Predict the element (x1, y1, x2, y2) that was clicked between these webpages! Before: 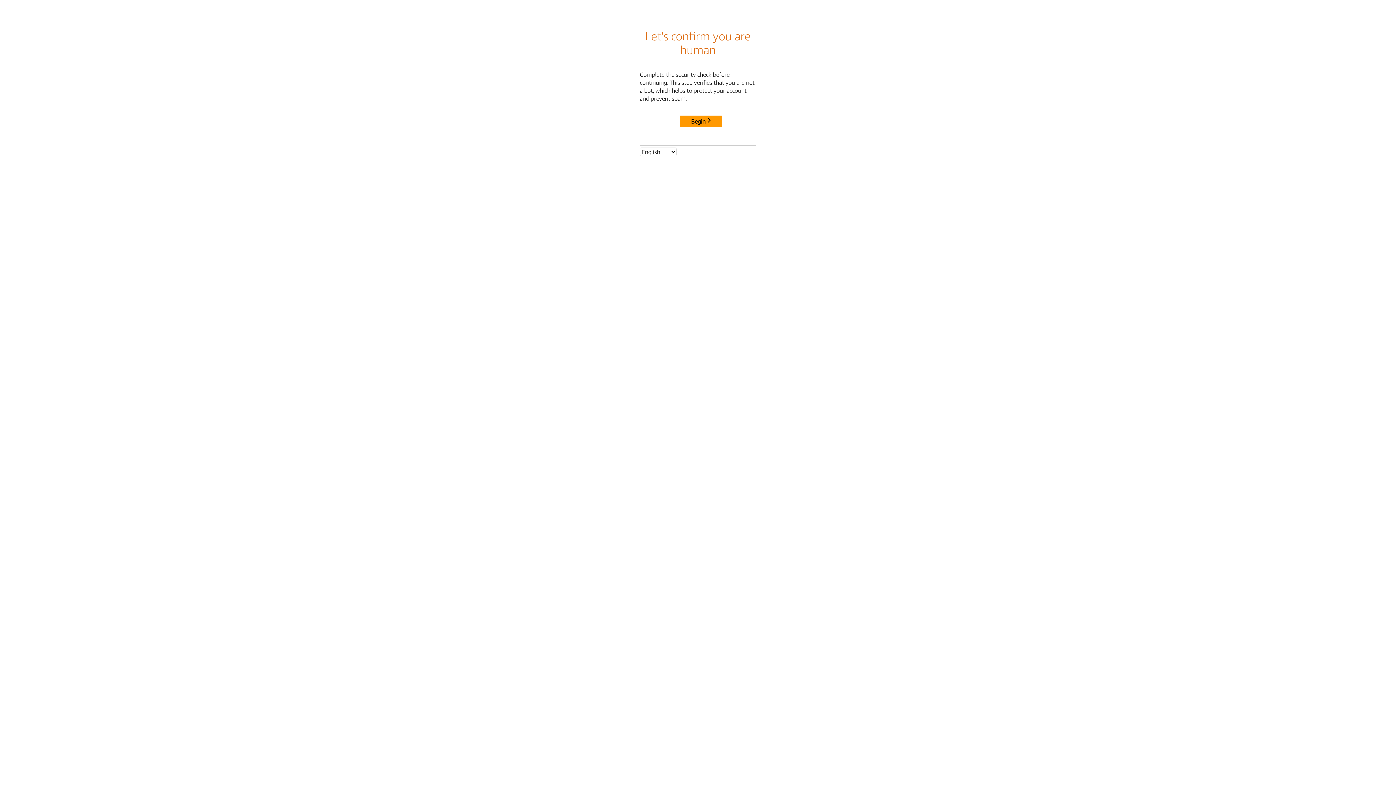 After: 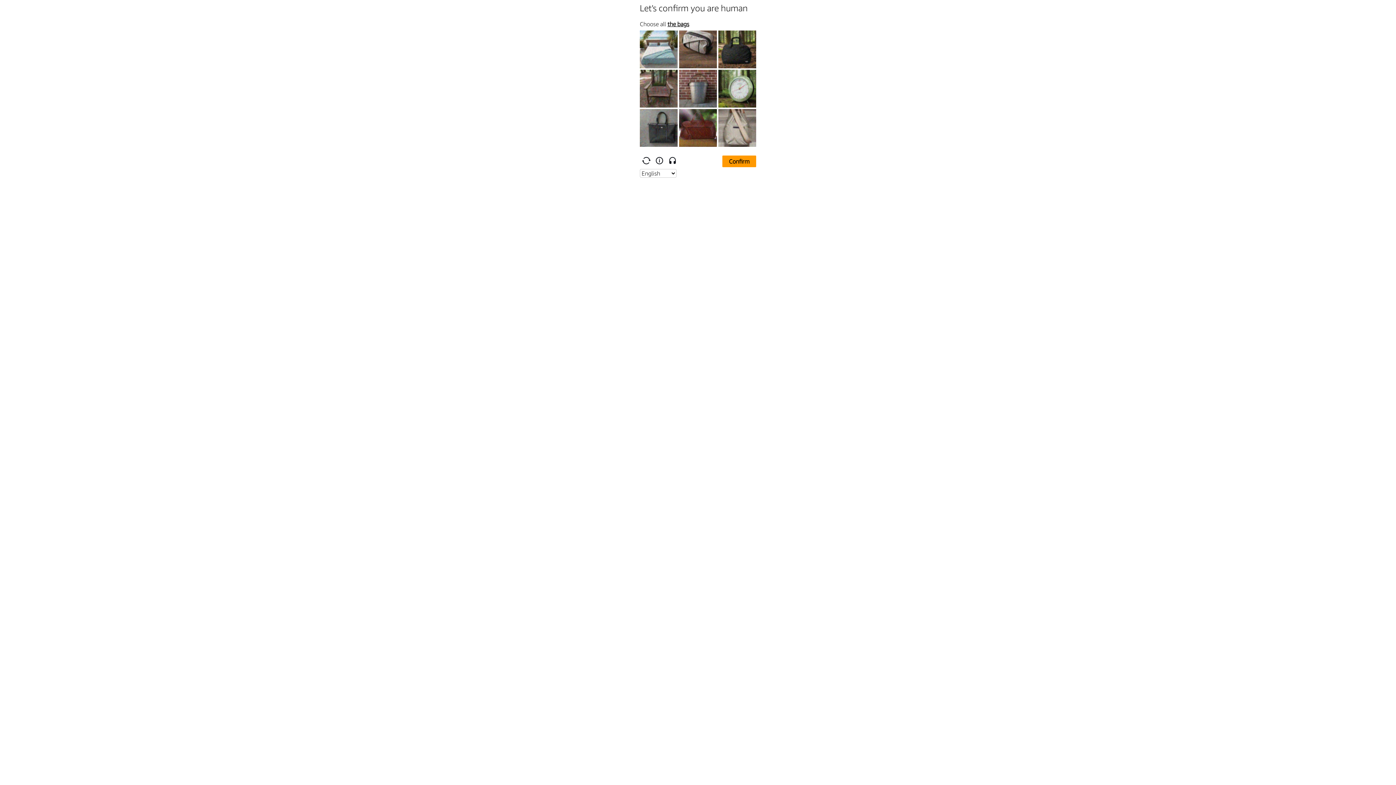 Action: bbox: (680, 115, 722, 127) label: Begin